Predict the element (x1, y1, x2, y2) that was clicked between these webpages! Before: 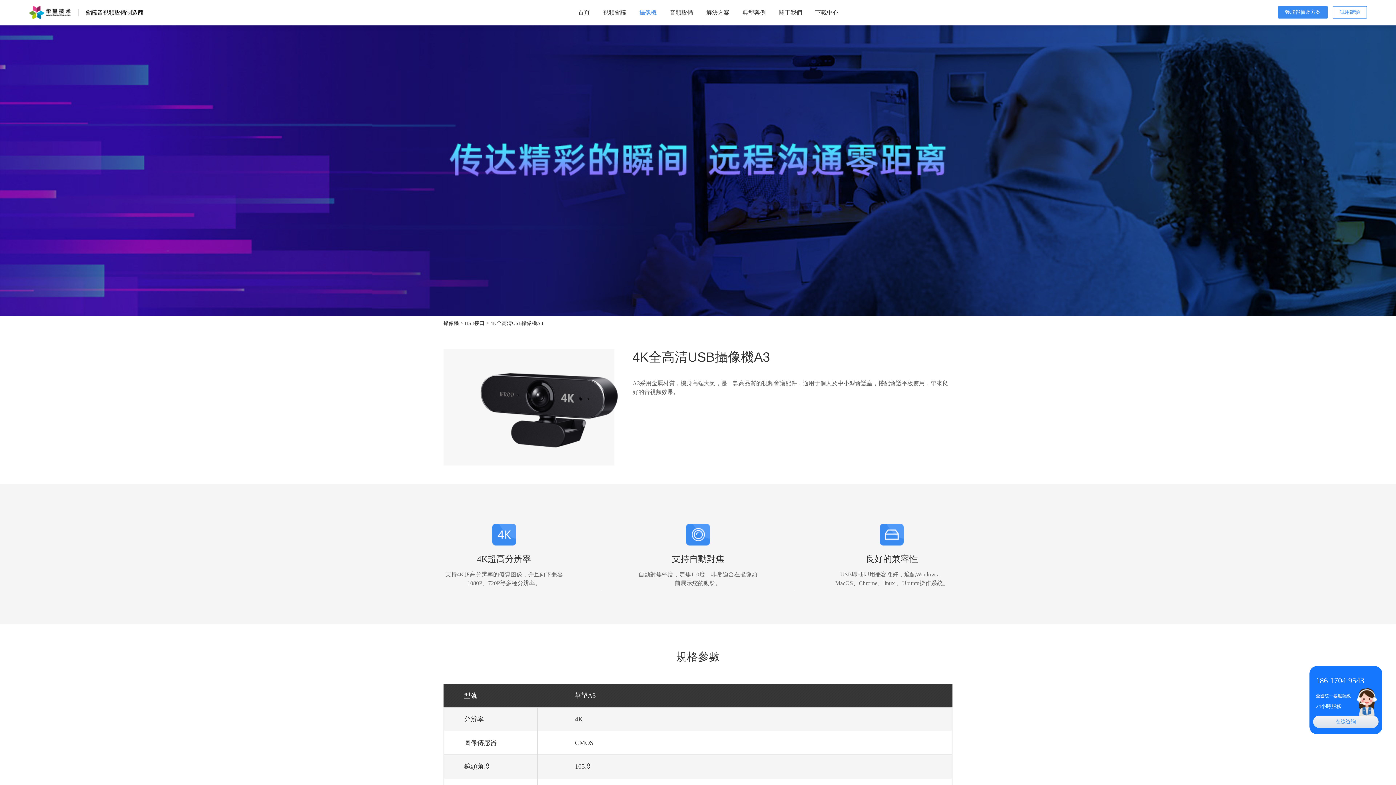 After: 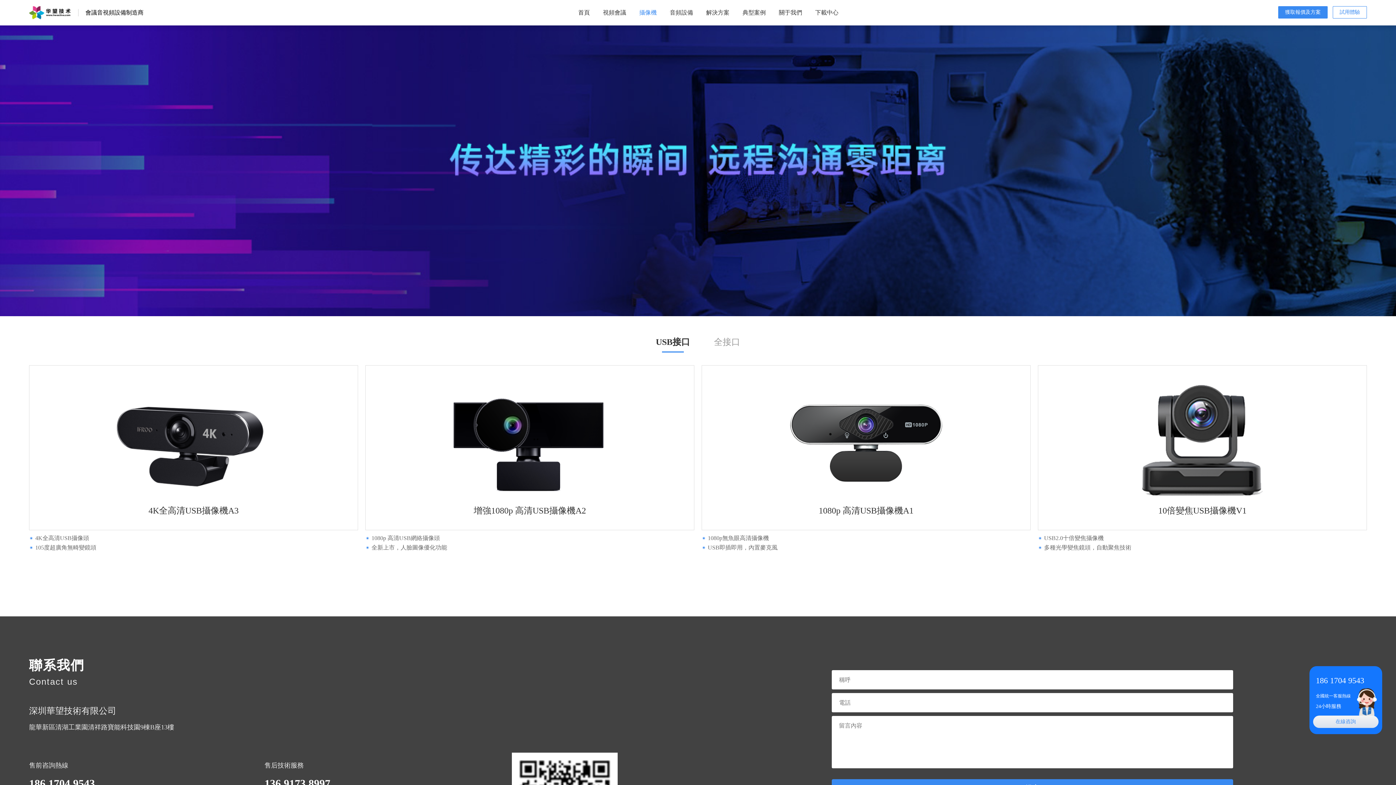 Action: label: USB接口 bbox: (464, 320, 484, 326)